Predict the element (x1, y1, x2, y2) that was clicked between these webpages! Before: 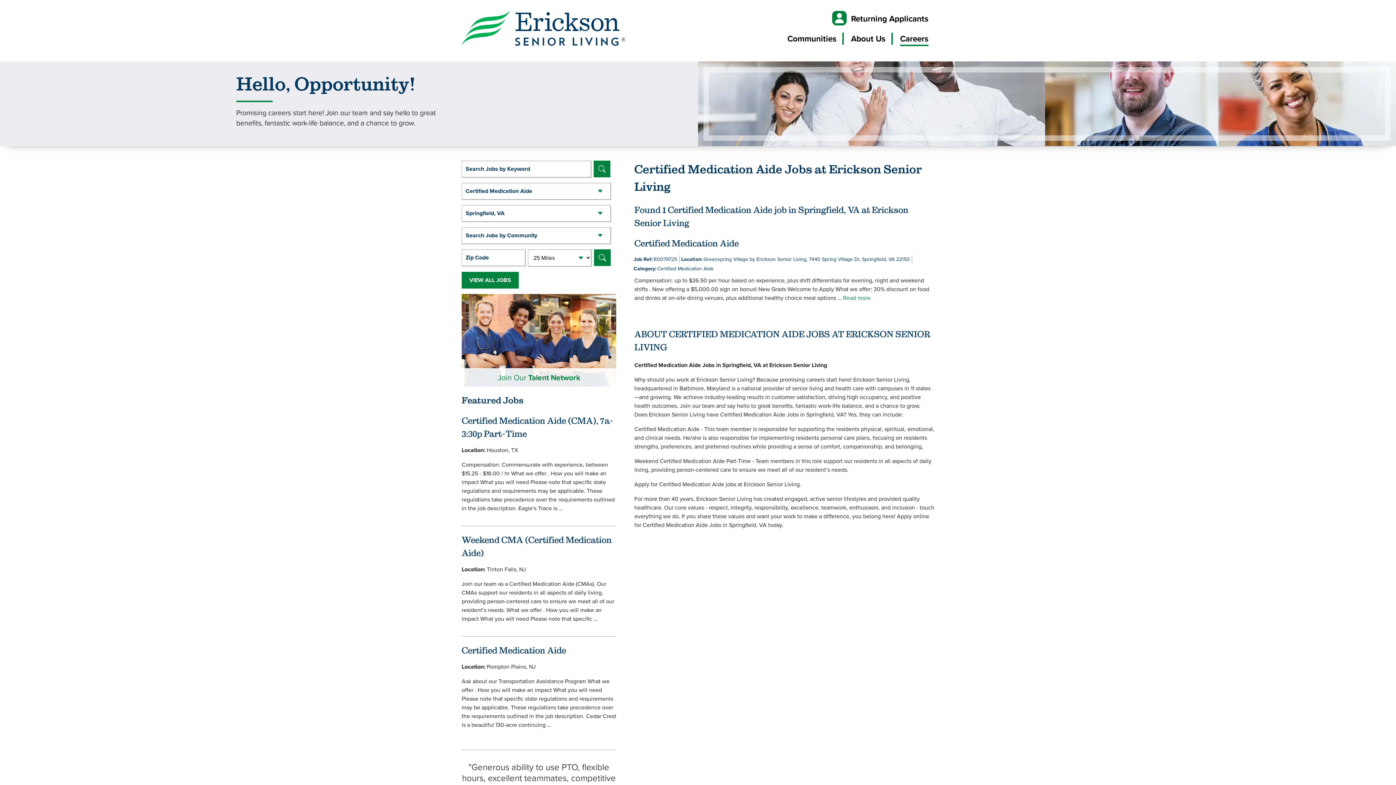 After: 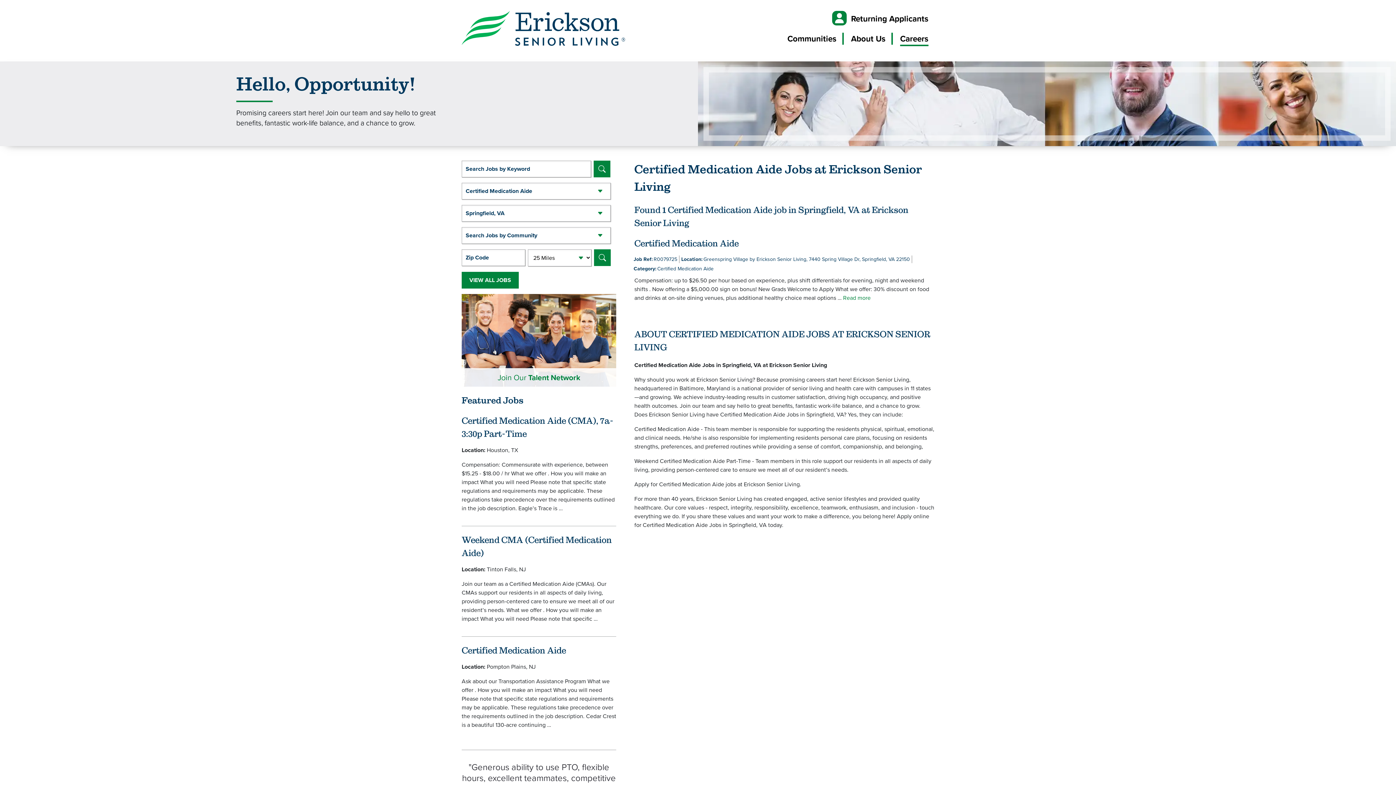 Action: label: SUBMIT bbox: (593, 160, 610, 177)